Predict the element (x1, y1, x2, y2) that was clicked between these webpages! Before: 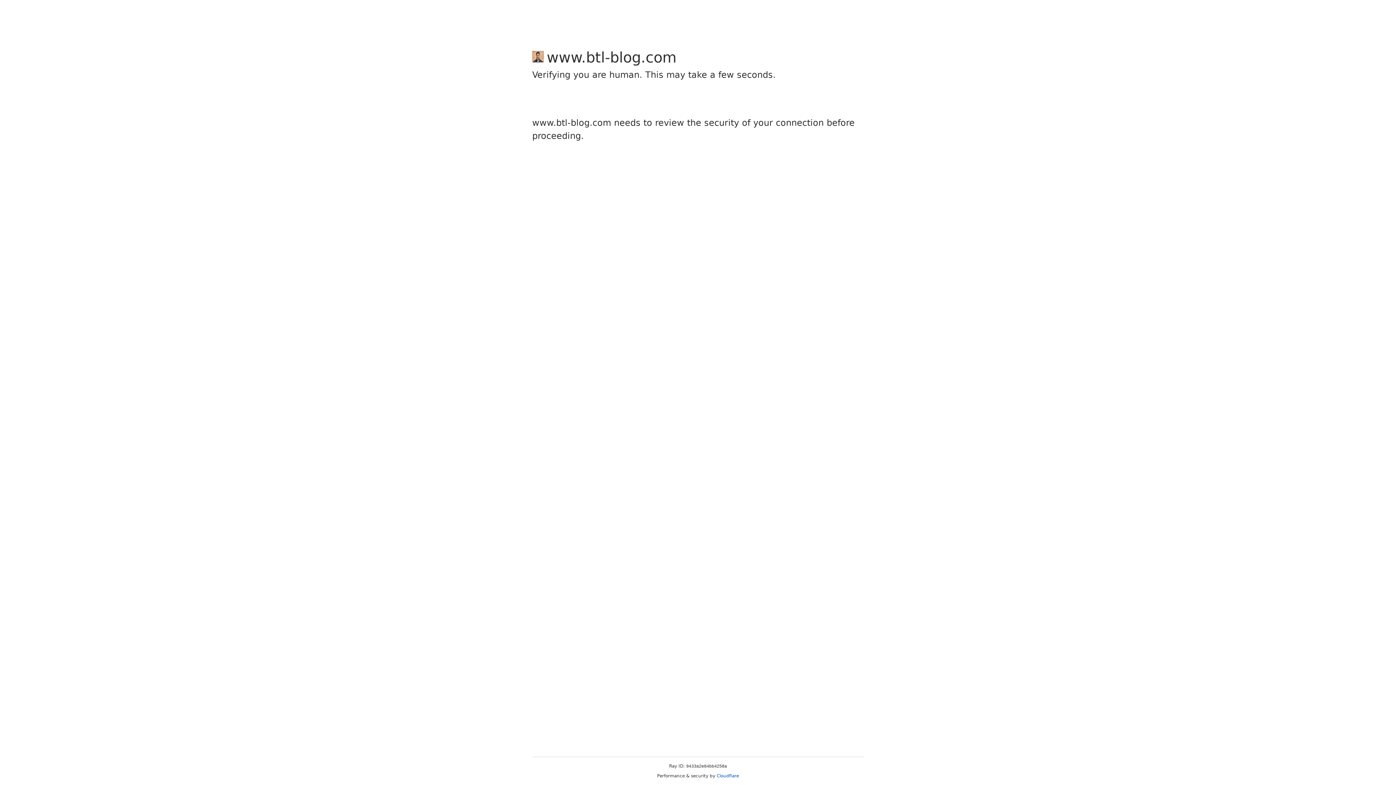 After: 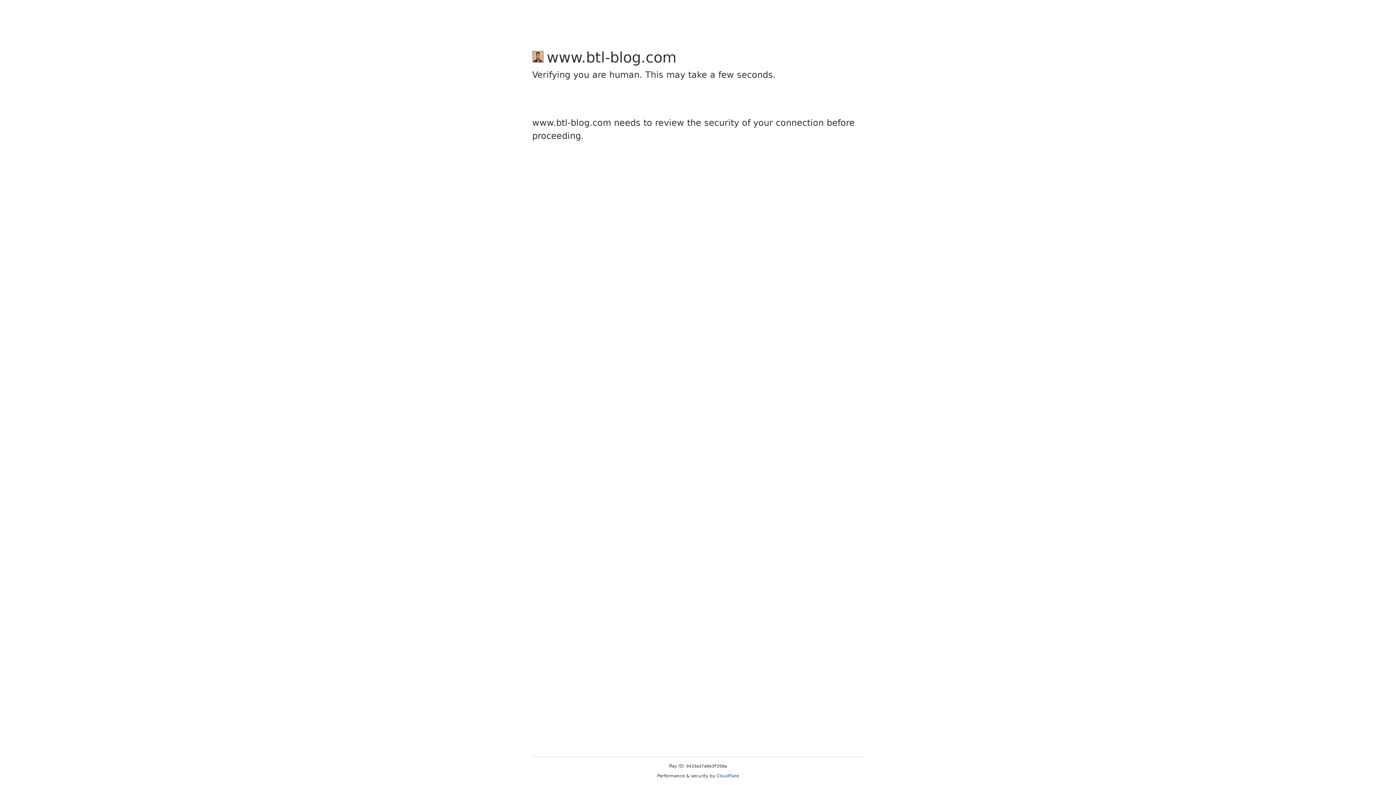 Action: label: Cloudflare bbox: (716, 773, 739, 778)